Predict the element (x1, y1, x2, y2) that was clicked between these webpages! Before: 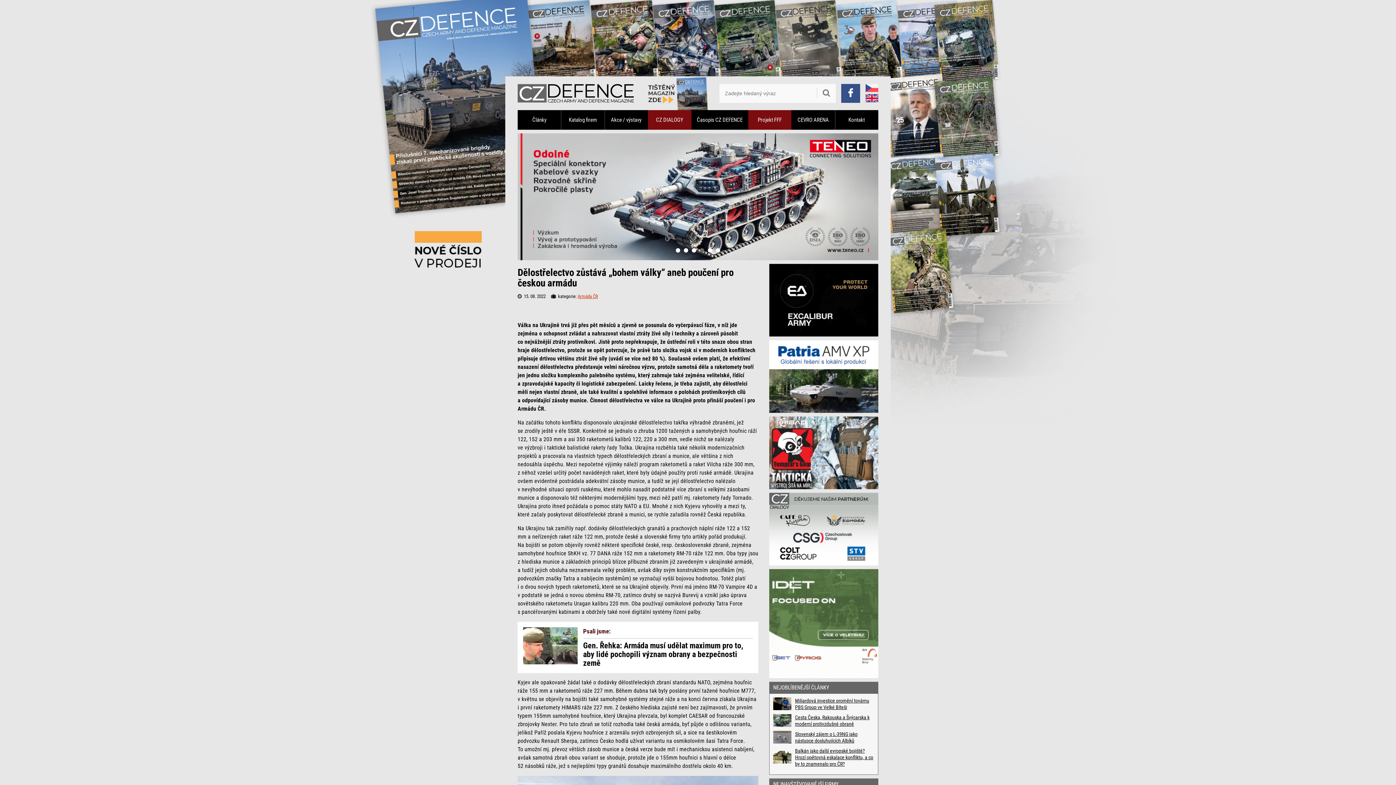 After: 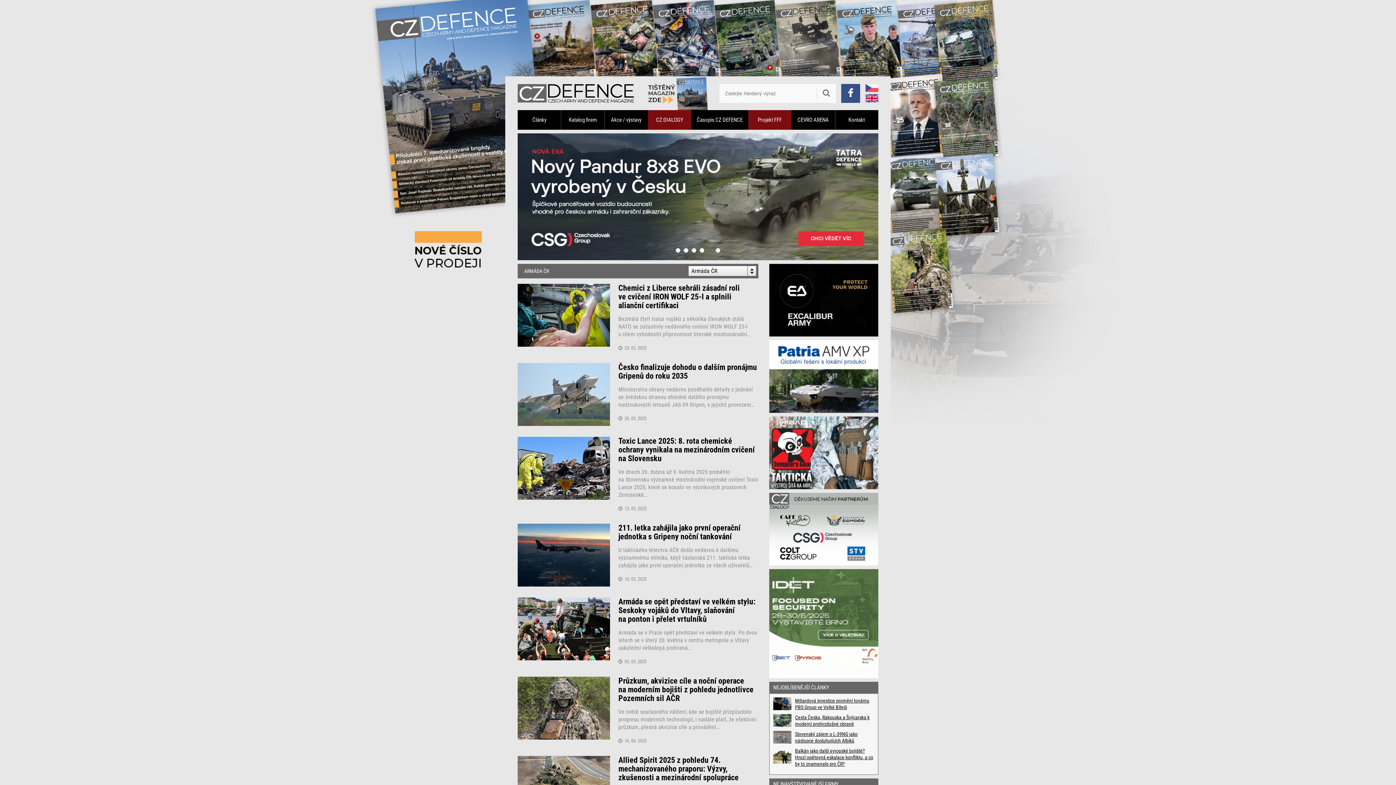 Action: label: Armáda ČR bbox: (577, 293, 598, 299)